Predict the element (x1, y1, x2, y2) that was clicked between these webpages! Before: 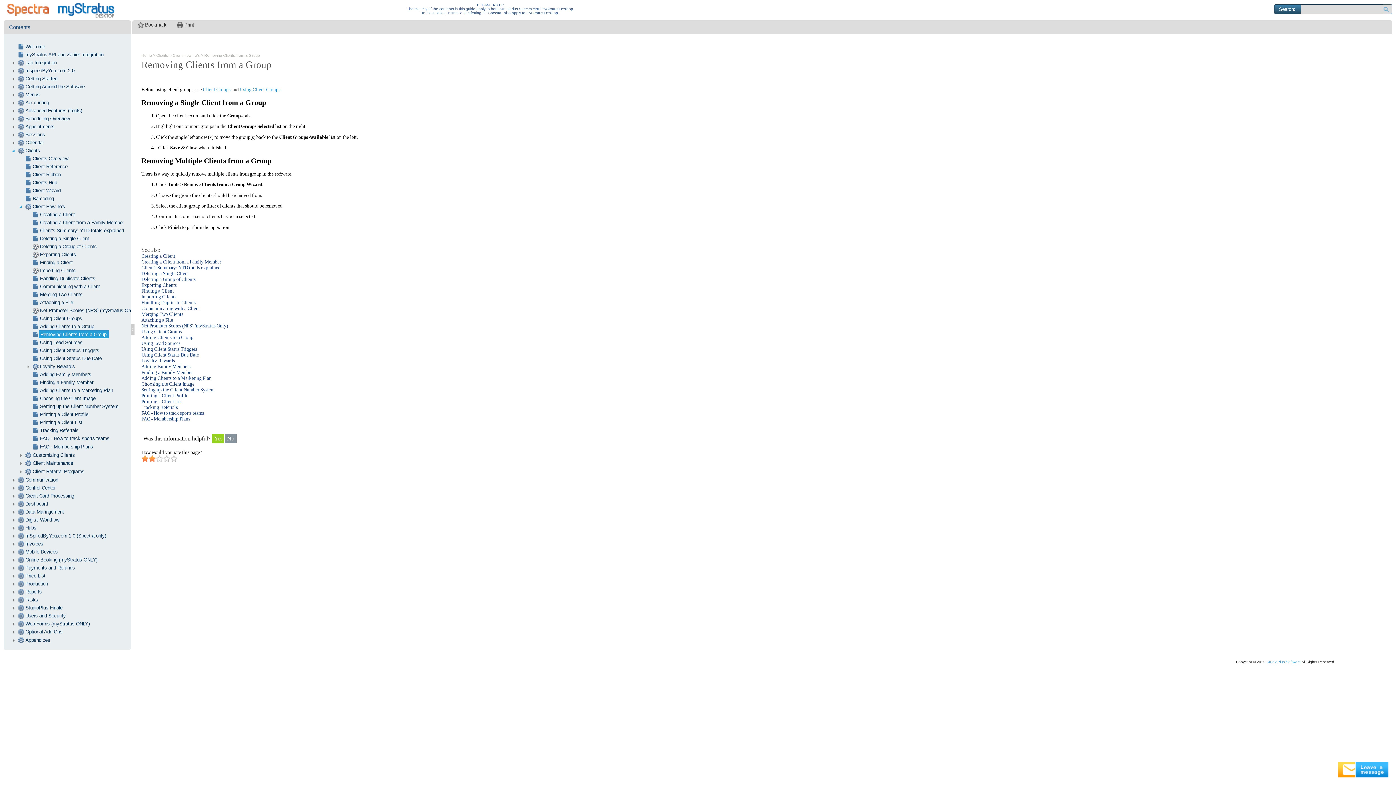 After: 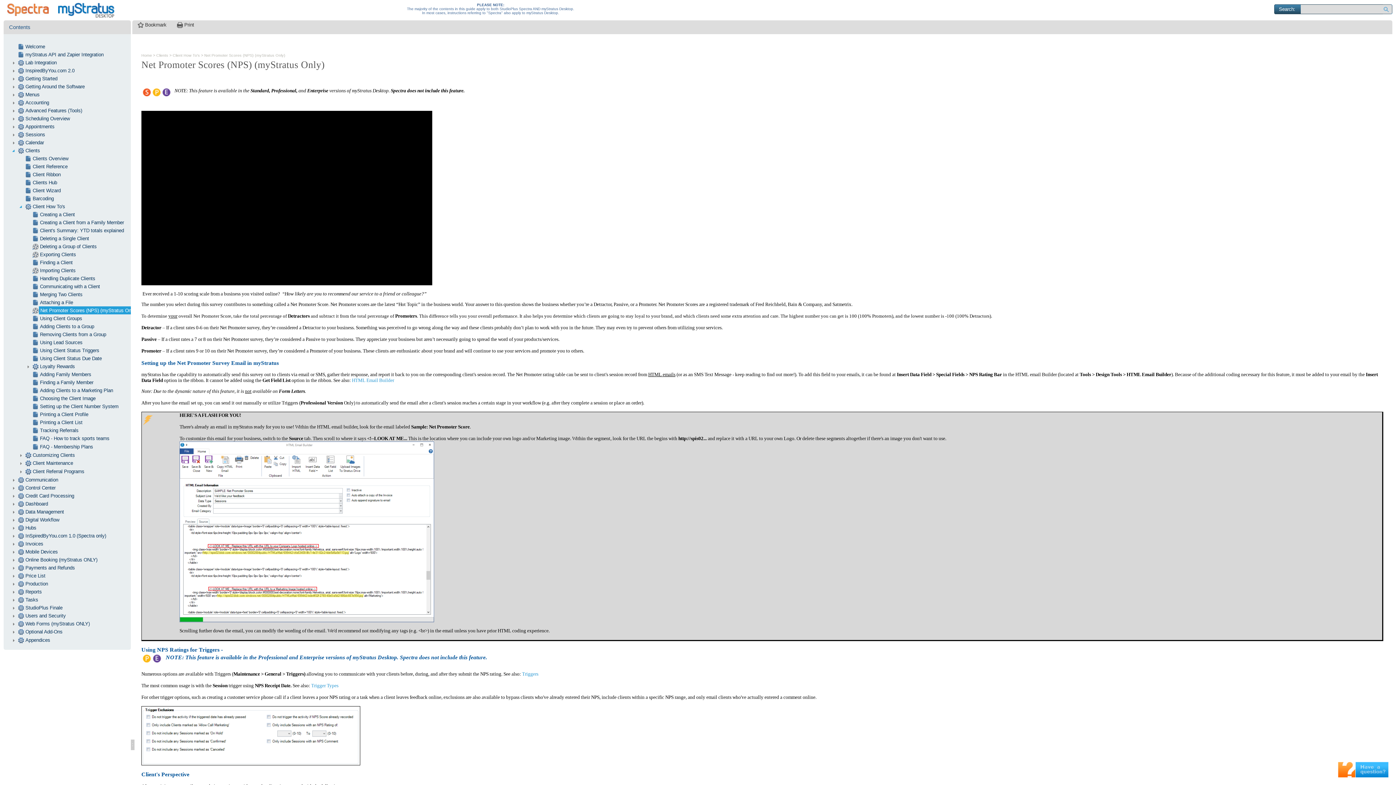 Action: bbox: (141, 323, 228, 328) label: Net Promoter Scores (NPS) (myStratus Only)